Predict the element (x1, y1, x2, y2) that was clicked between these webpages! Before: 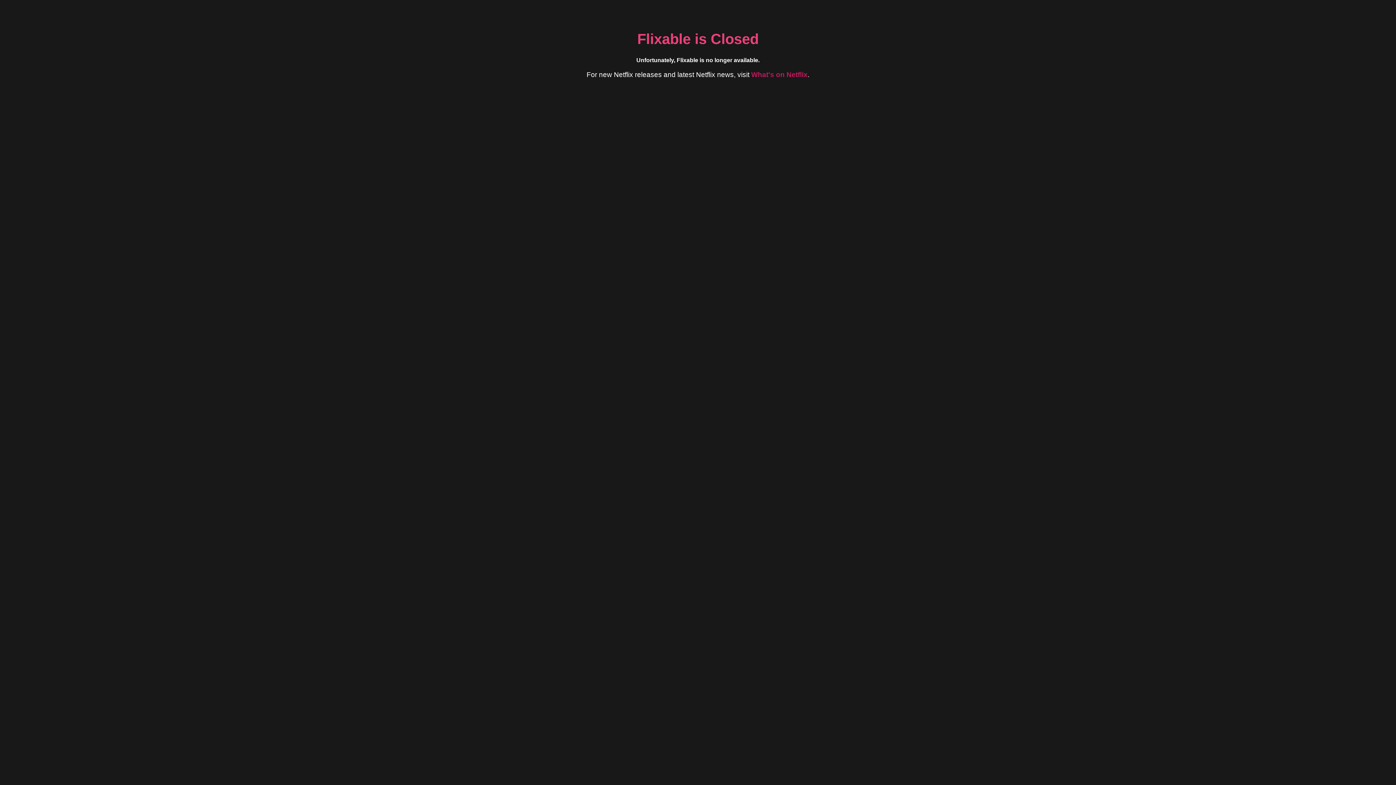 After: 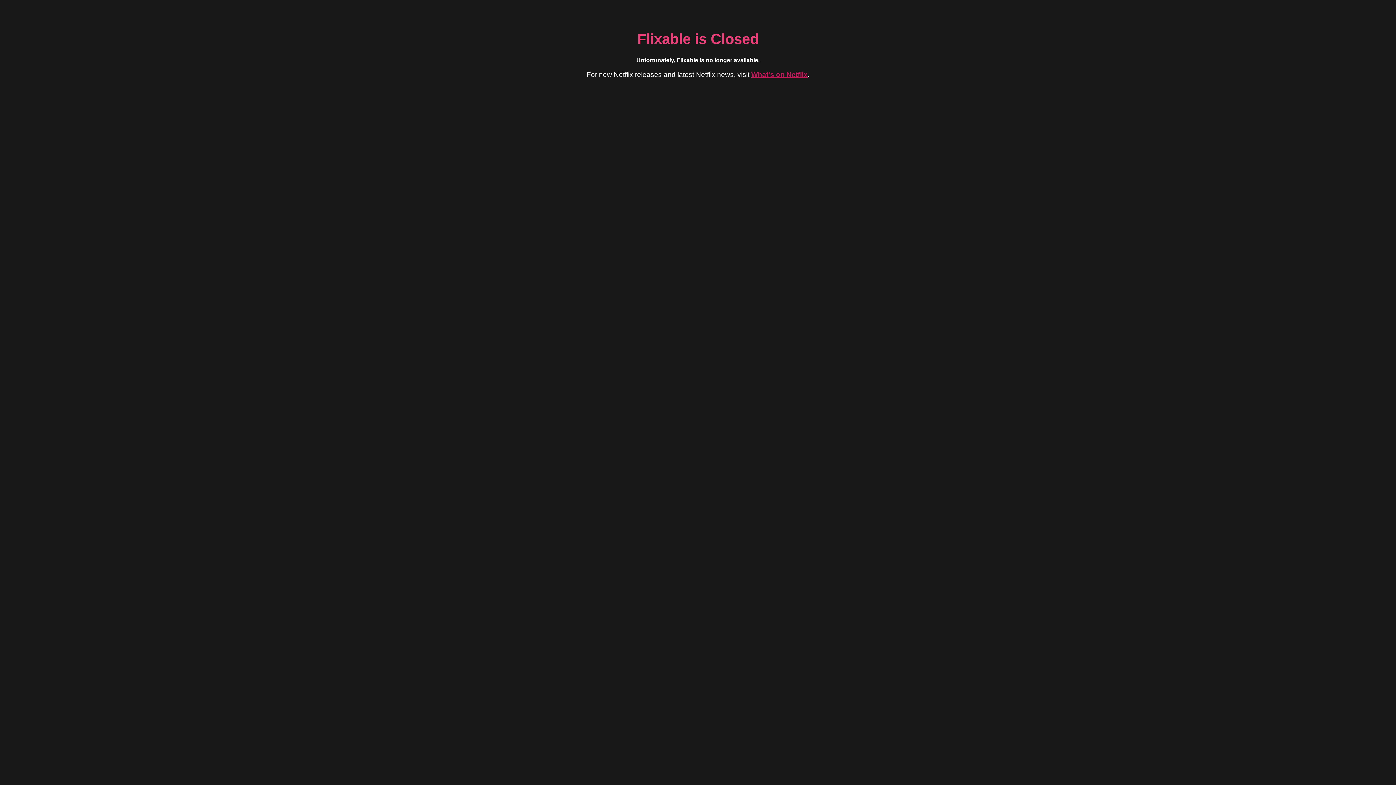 Action: bbox: (751, 70, 807, 78) label: What's on Netflix